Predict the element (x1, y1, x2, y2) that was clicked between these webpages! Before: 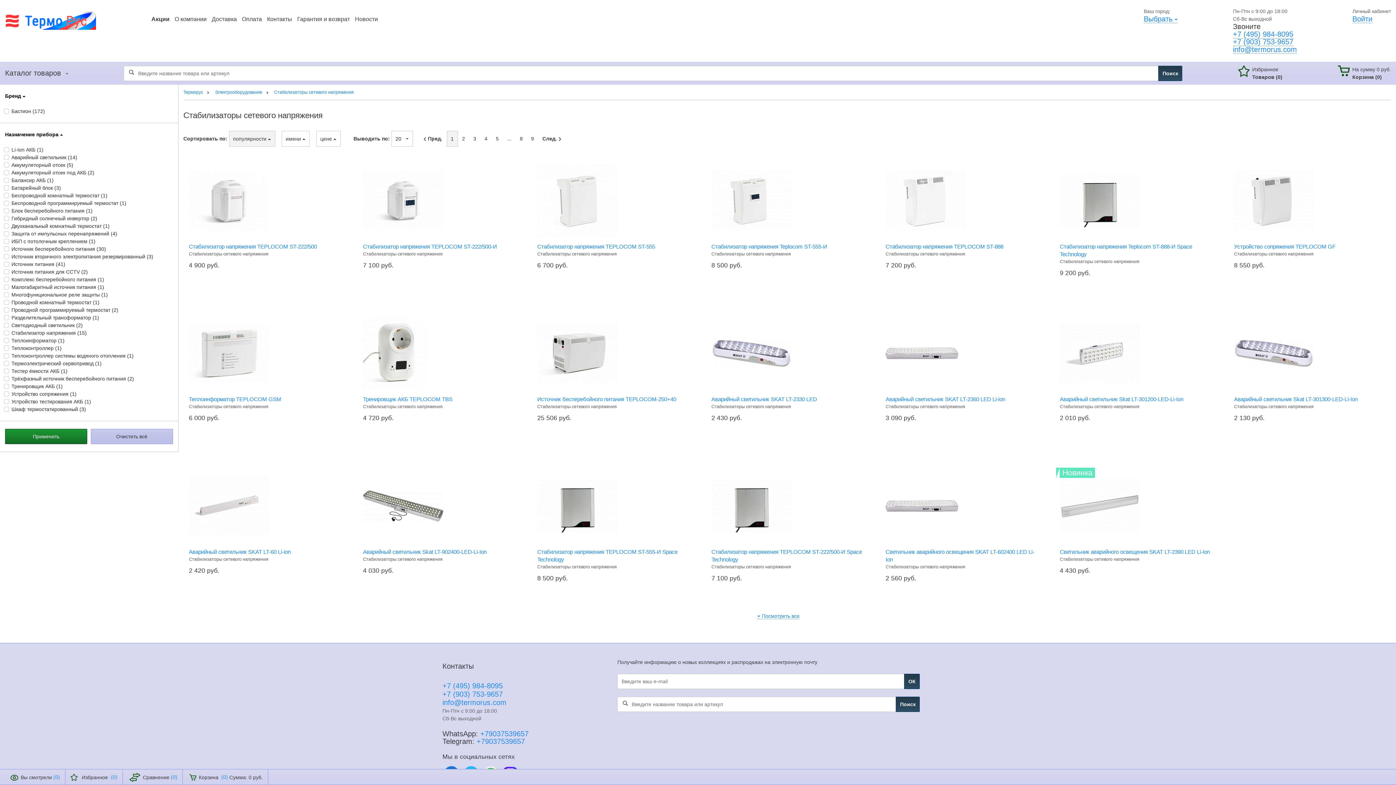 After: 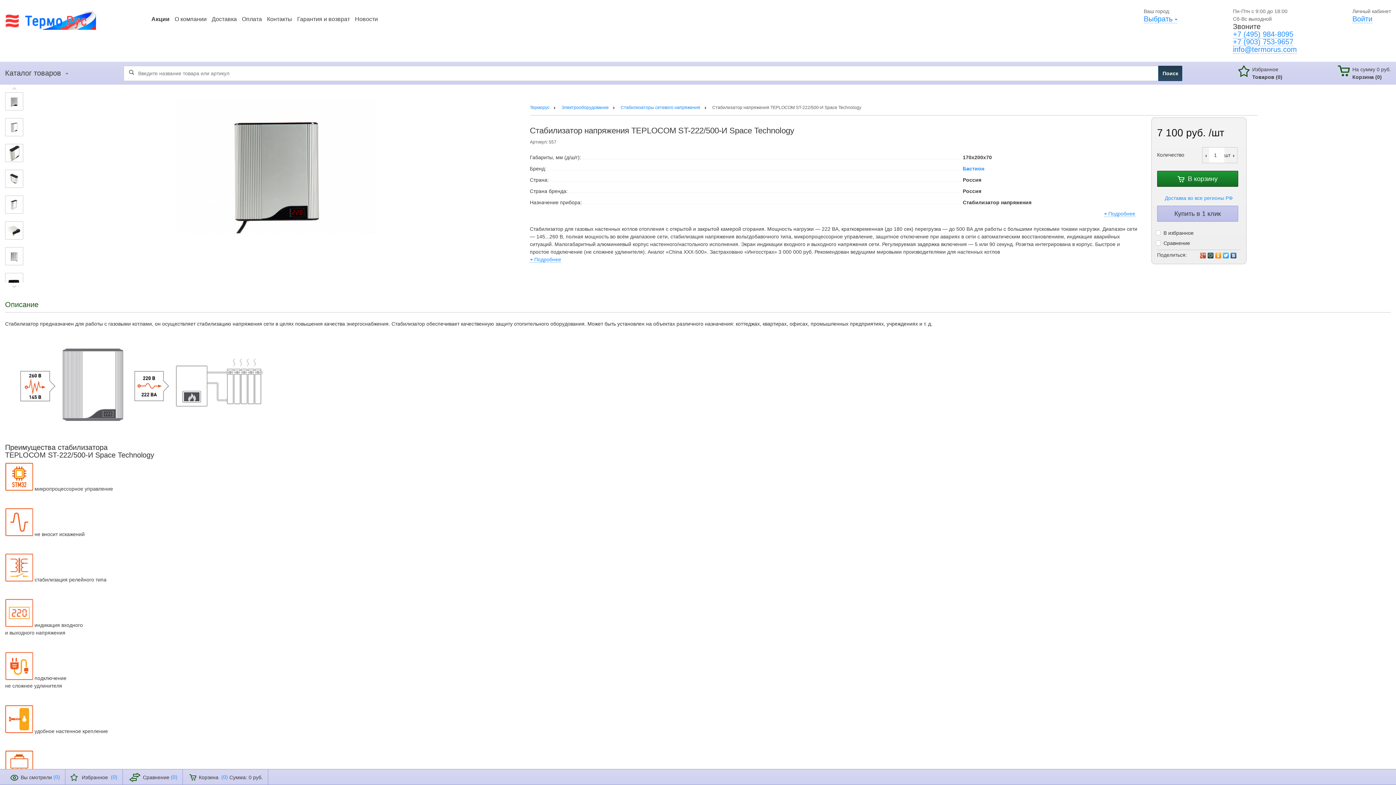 Action: bbox: (711, 468, 862, 544)